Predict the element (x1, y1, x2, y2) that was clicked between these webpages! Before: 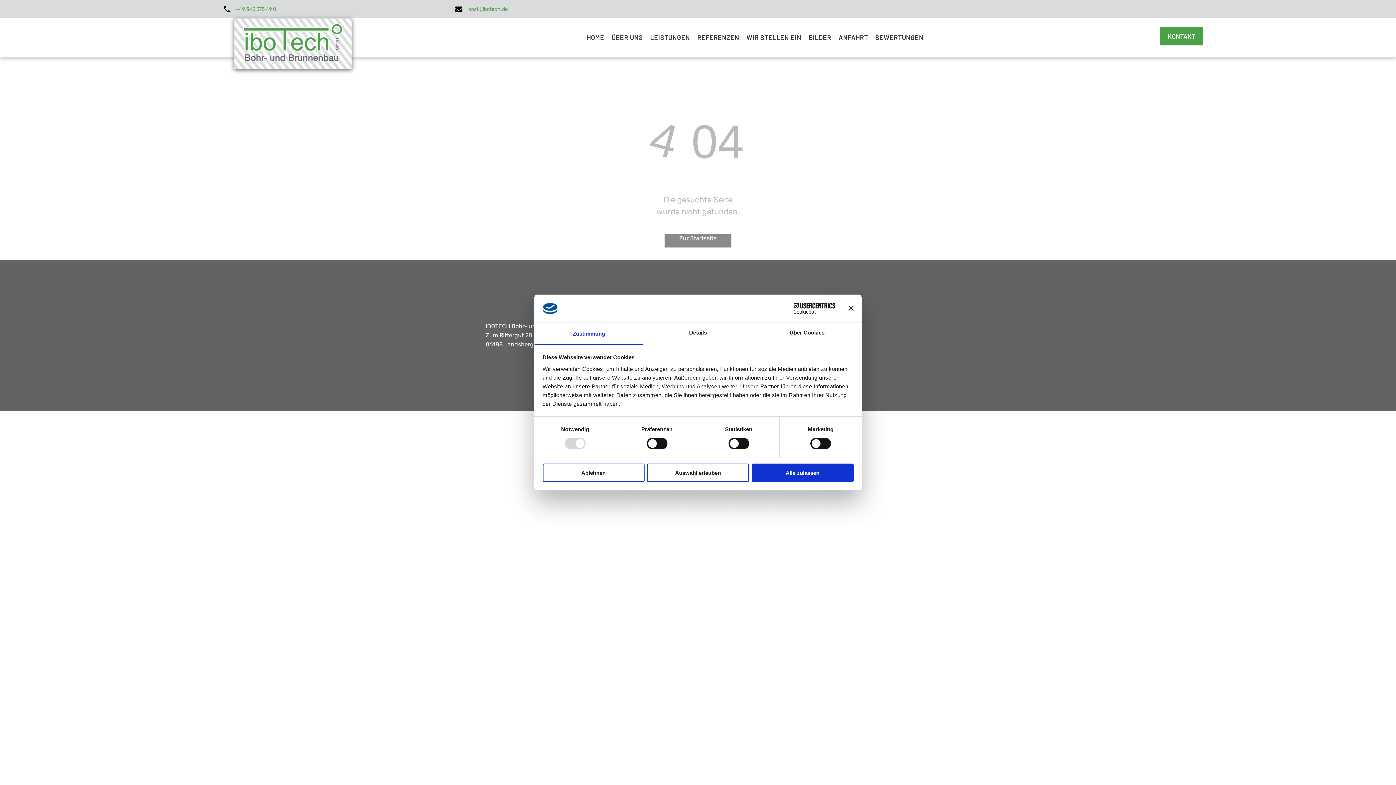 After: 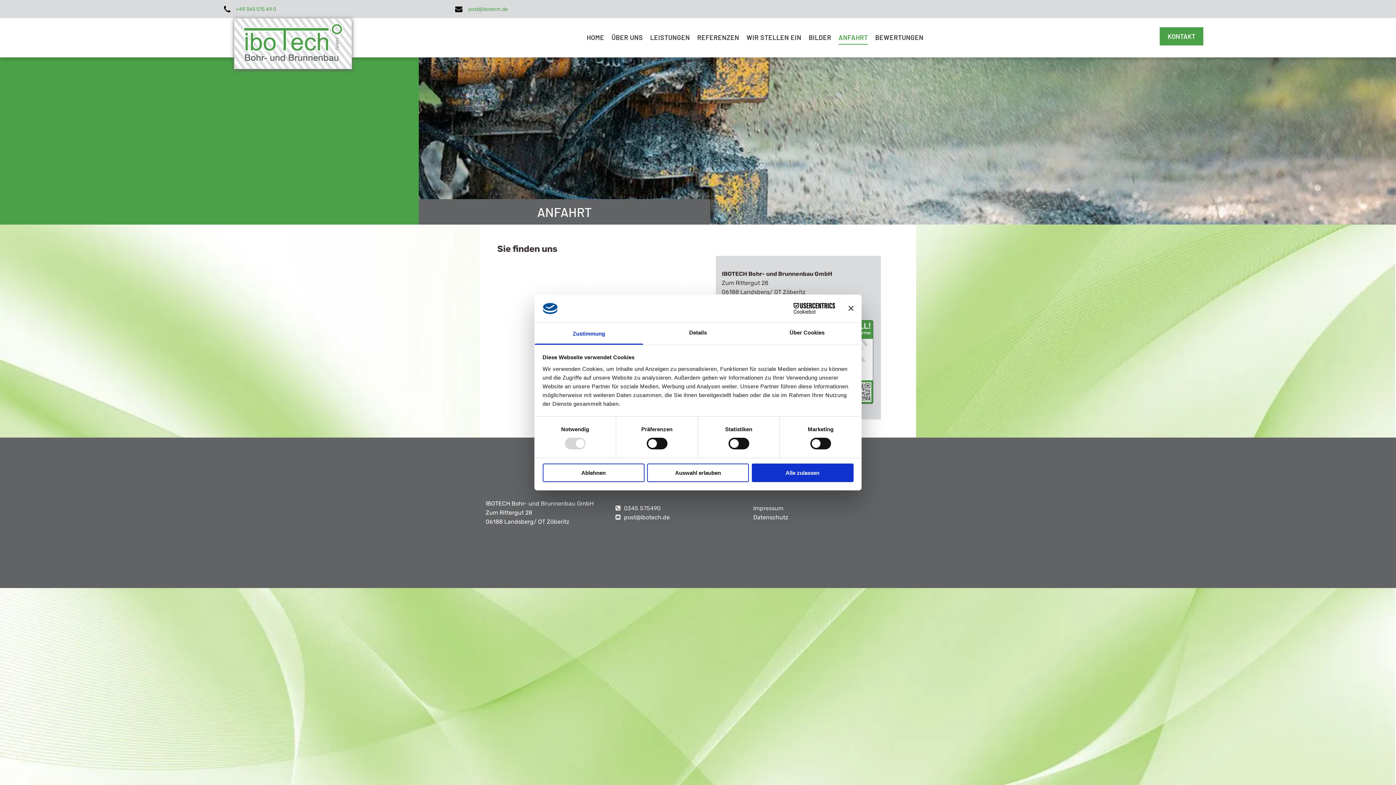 Action: label: ANFAHRT bbox: (835, 30, 871, 44)